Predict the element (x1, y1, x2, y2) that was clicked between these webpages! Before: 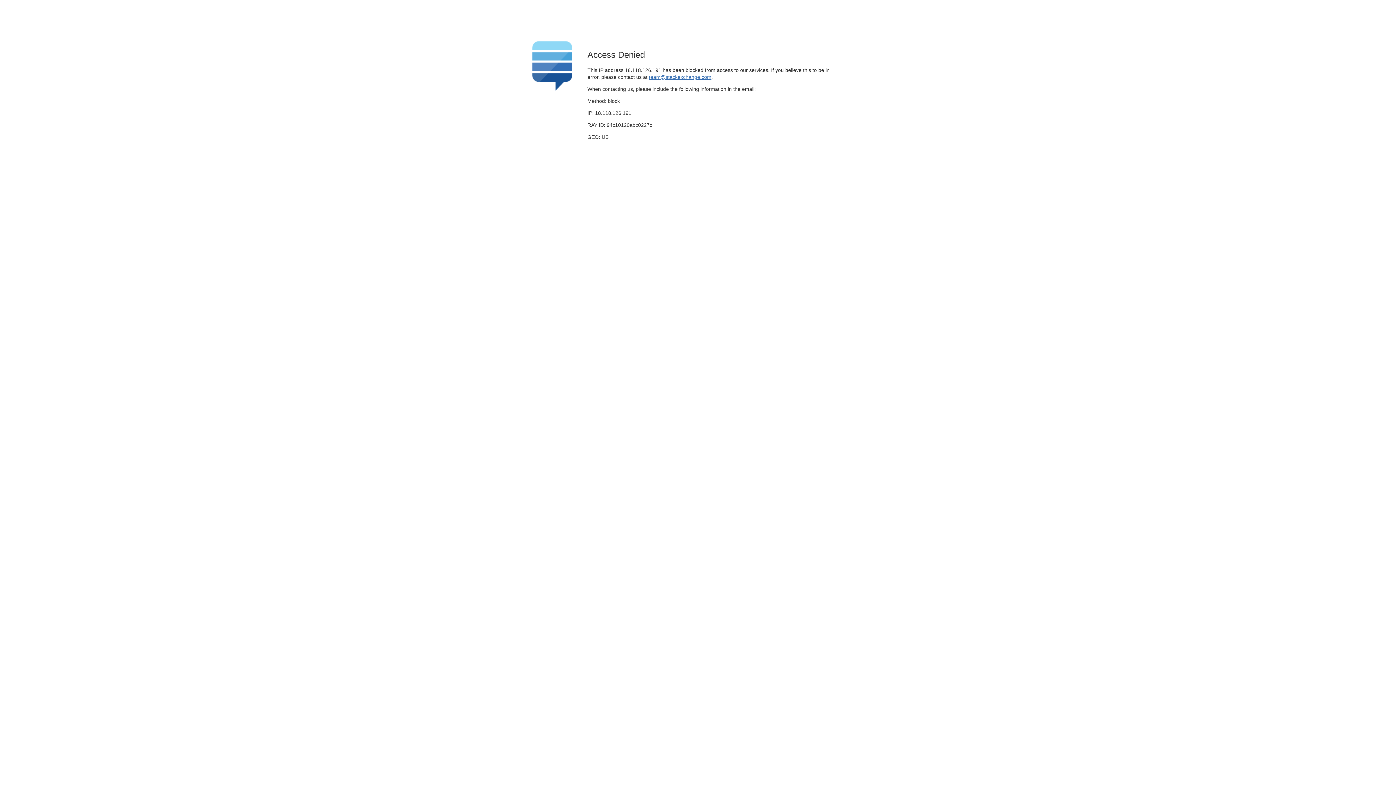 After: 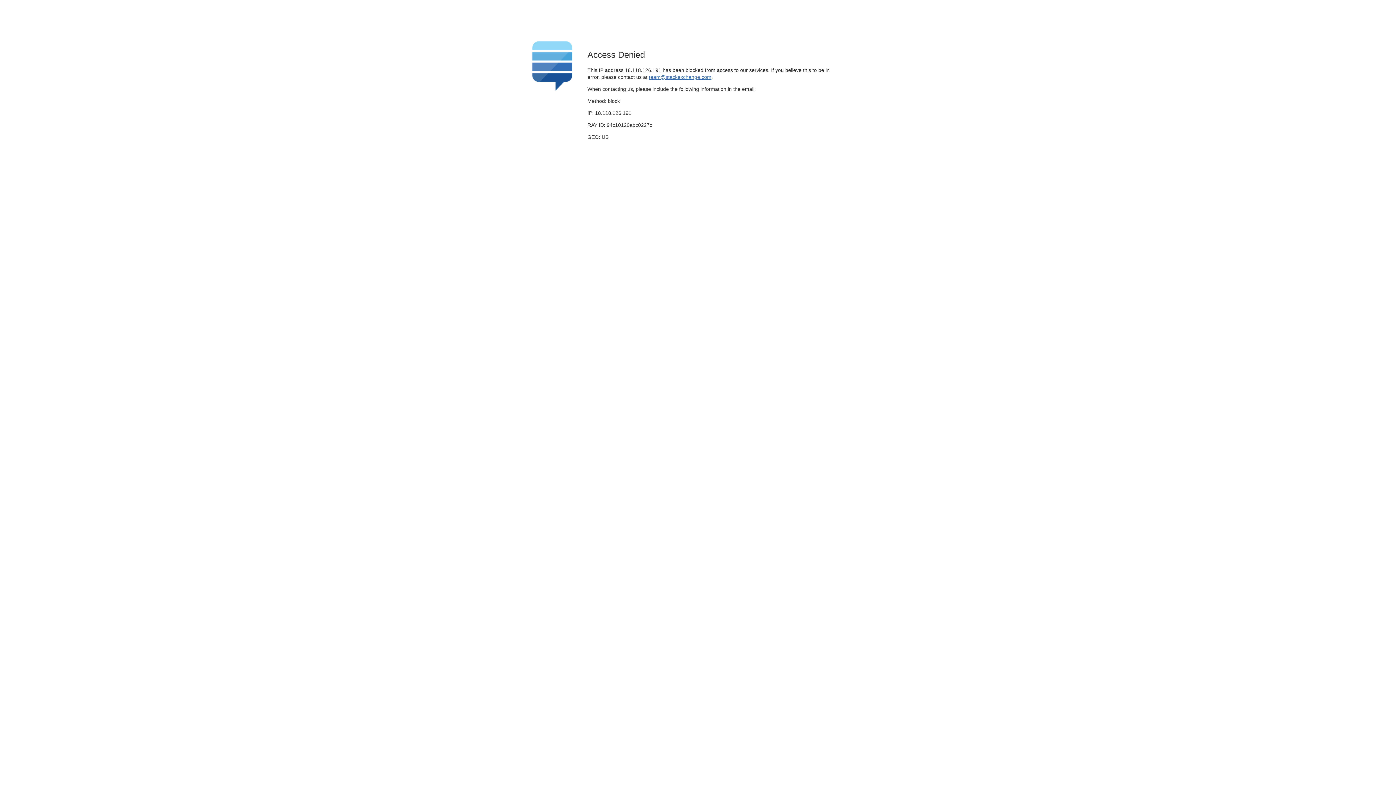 Action: bbox: (649, 74, 711, 79) label: team@stackexchange.com